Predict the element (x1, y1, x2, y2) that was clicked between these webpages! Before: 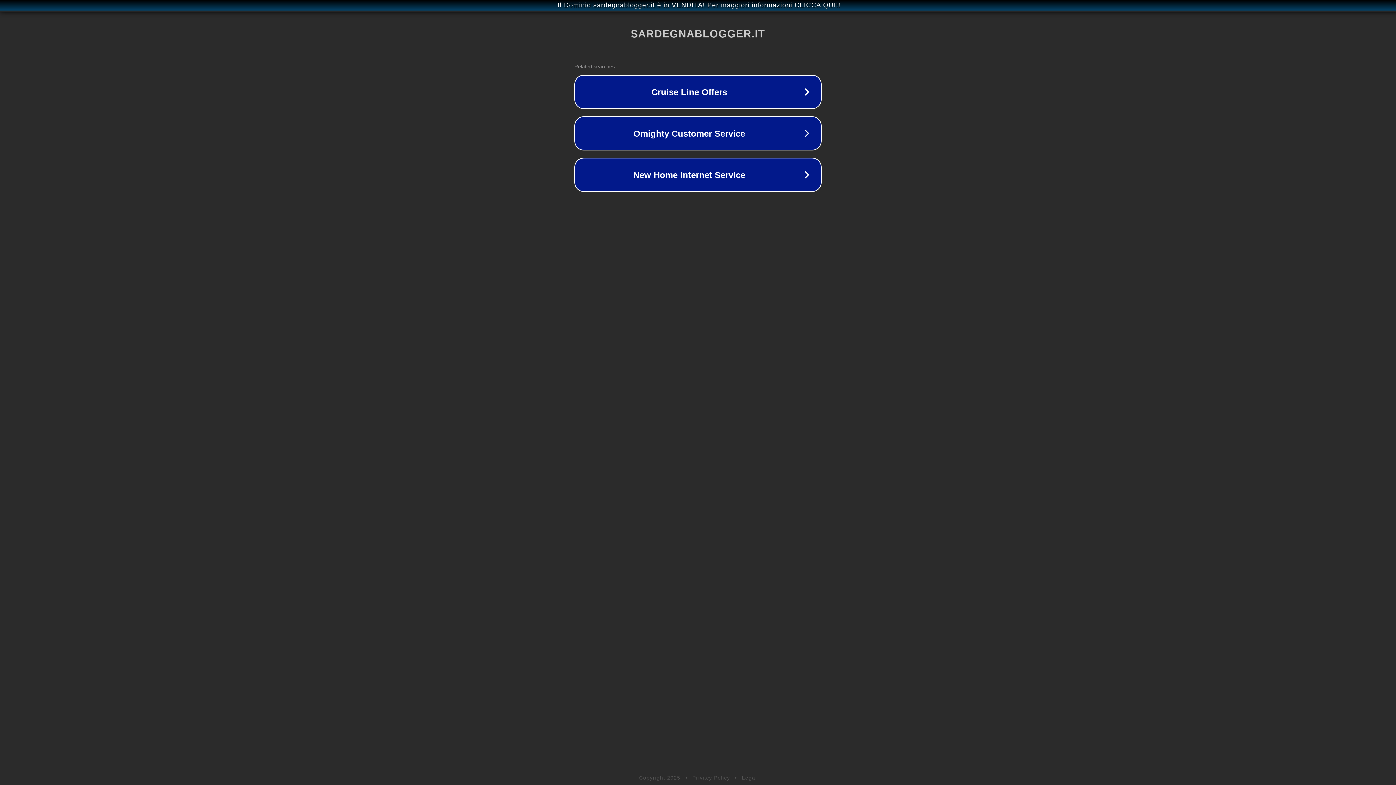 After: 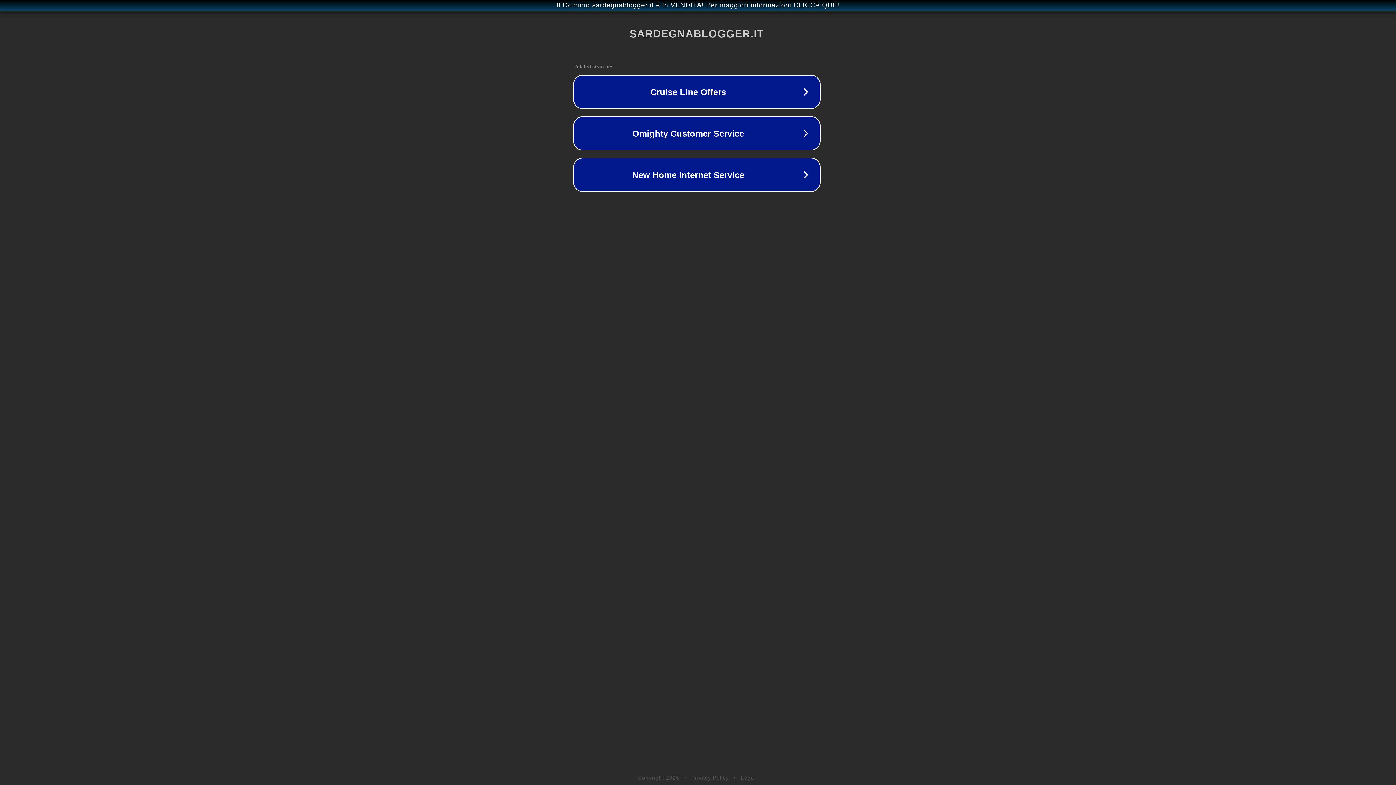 Action: bbox: (1, 1, 1397, 9) label: Il Dominio sardegnablogger.it è in VENDITA! Per maggiori informazioni CLICCA QUI!!